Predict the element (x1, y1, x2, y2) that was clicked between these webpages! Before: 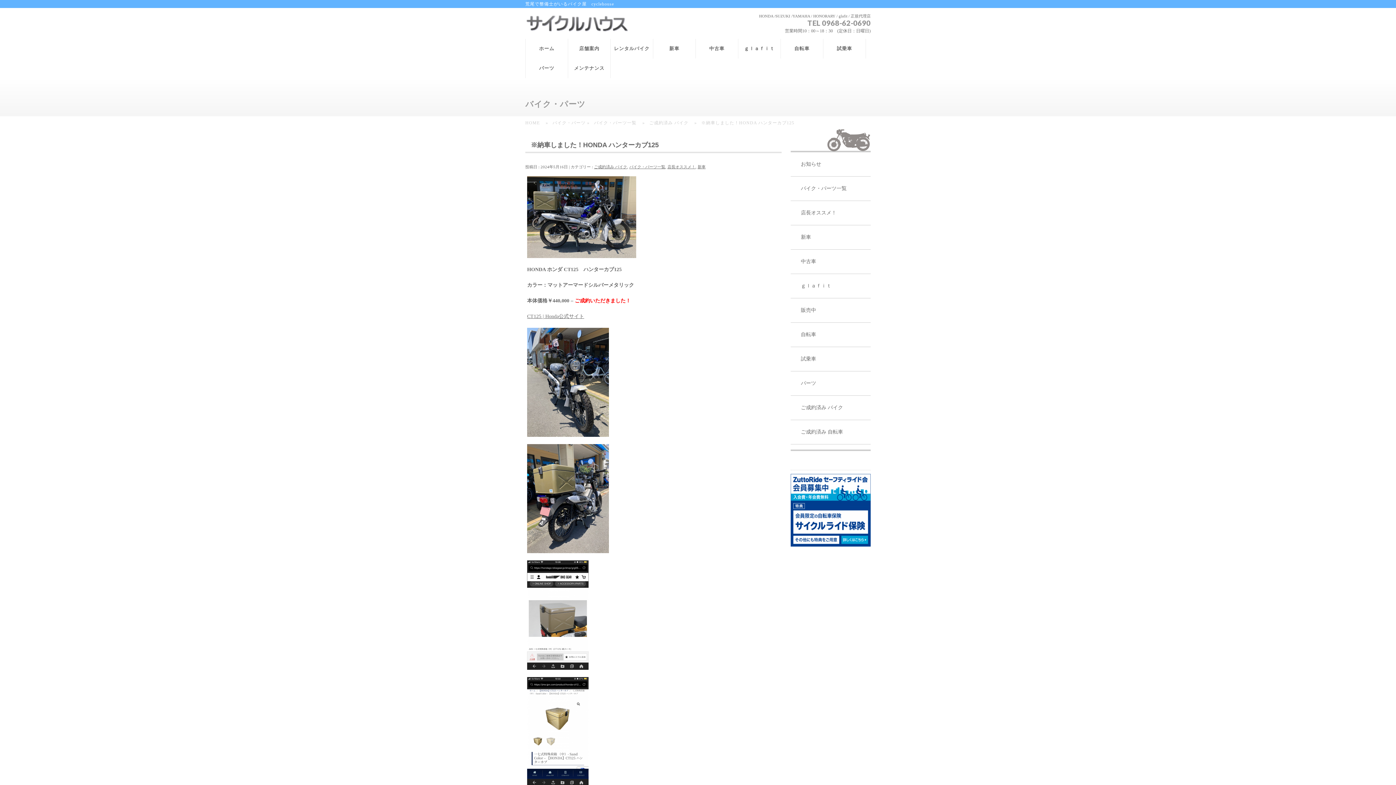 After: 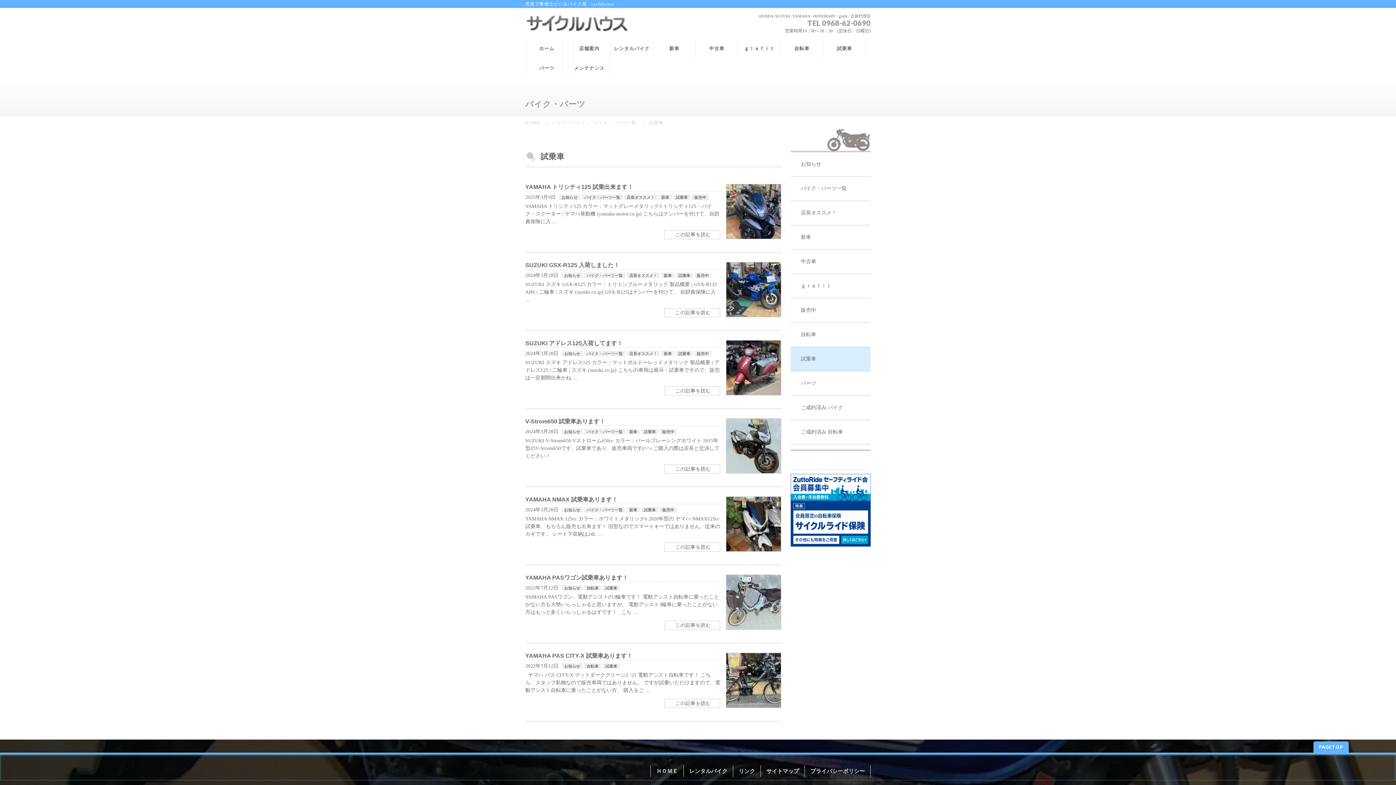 Action: bbox: (790, 347, 870, 371) label: 試乗車